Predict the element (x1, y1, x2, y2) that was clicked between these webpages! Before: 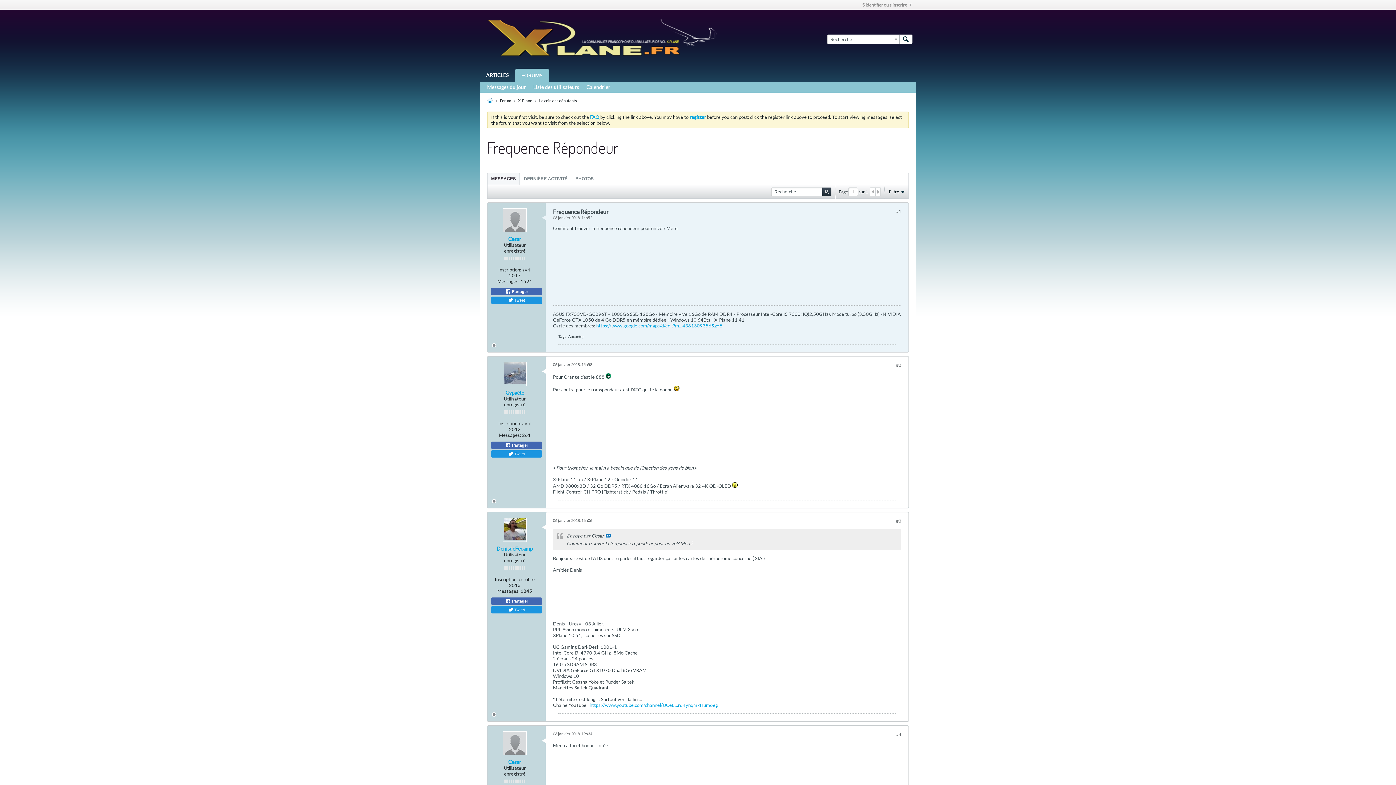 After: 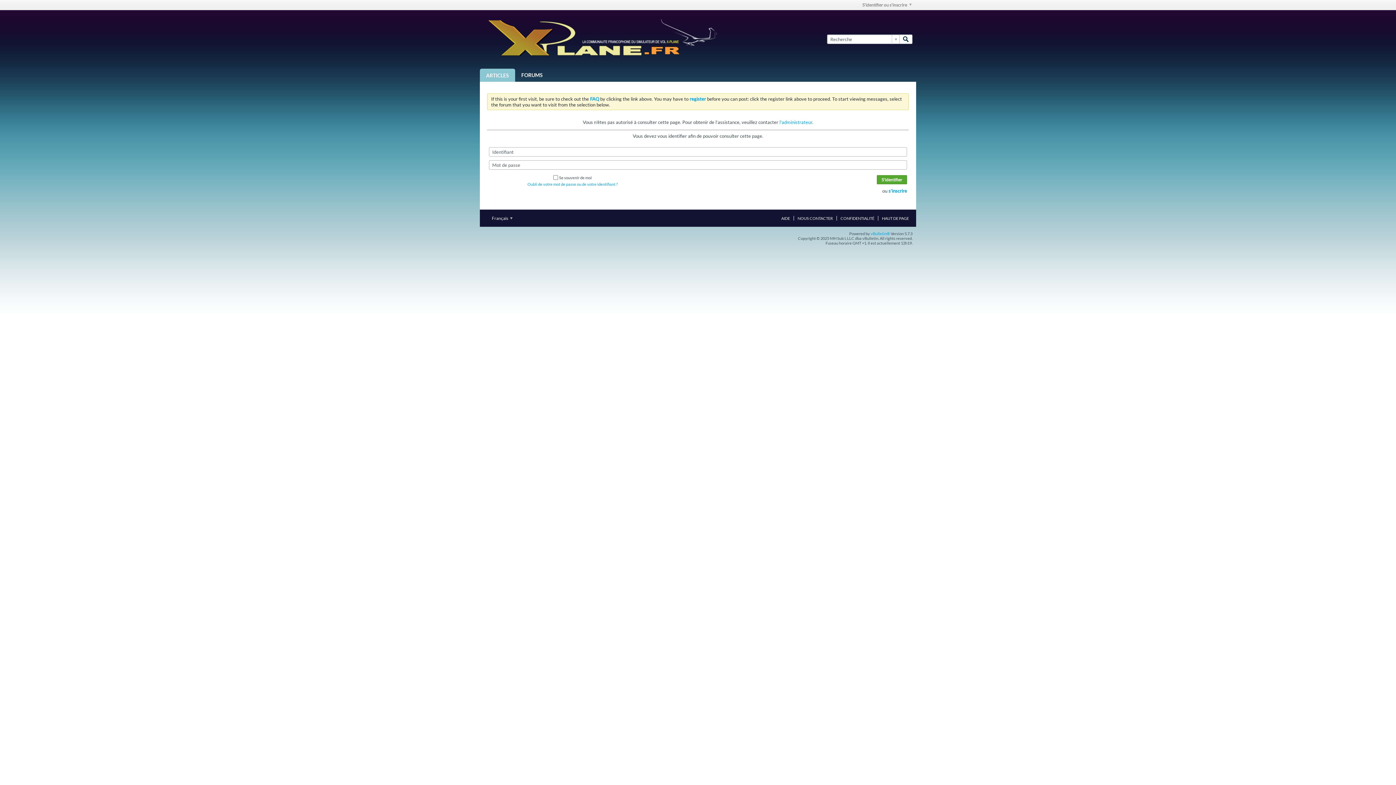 Action: bbox: (502, 518, 526, 542)